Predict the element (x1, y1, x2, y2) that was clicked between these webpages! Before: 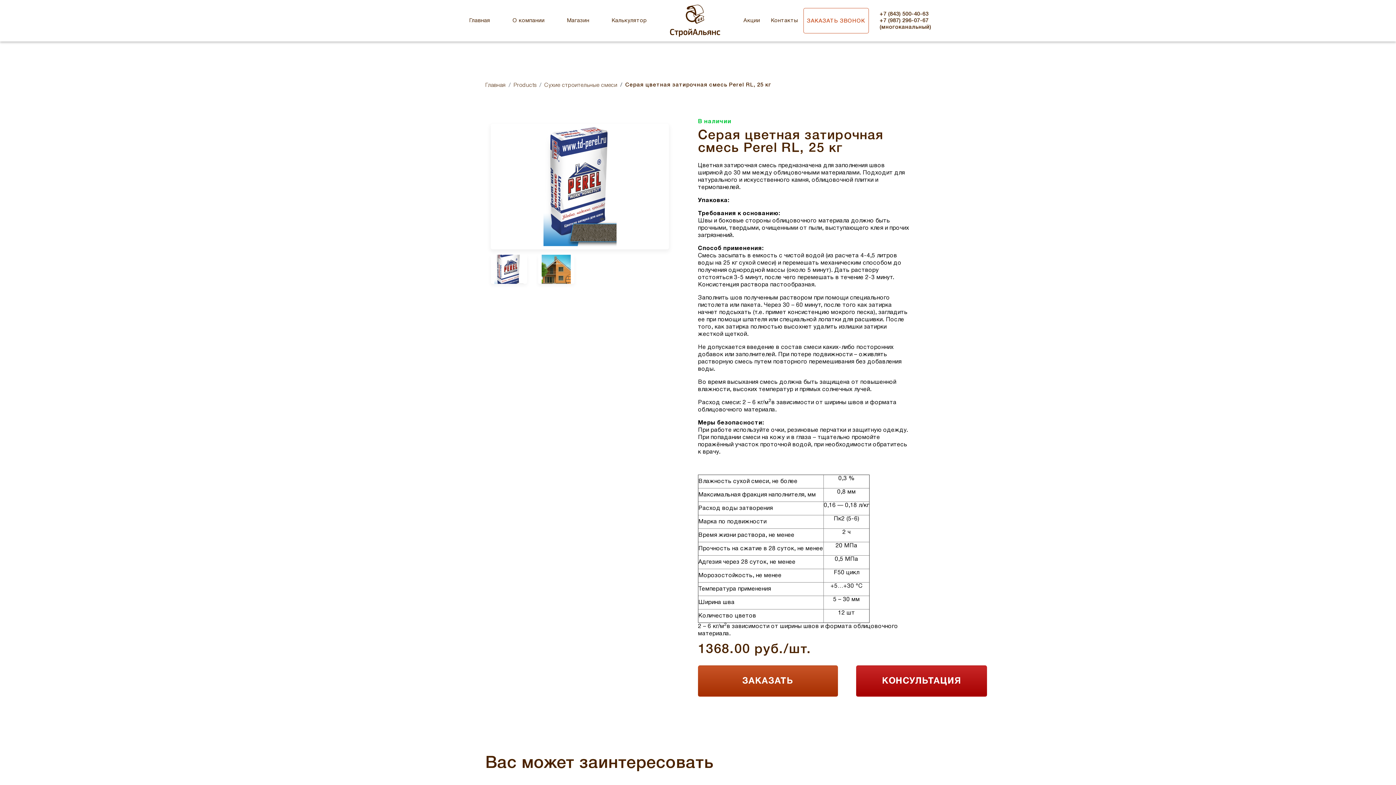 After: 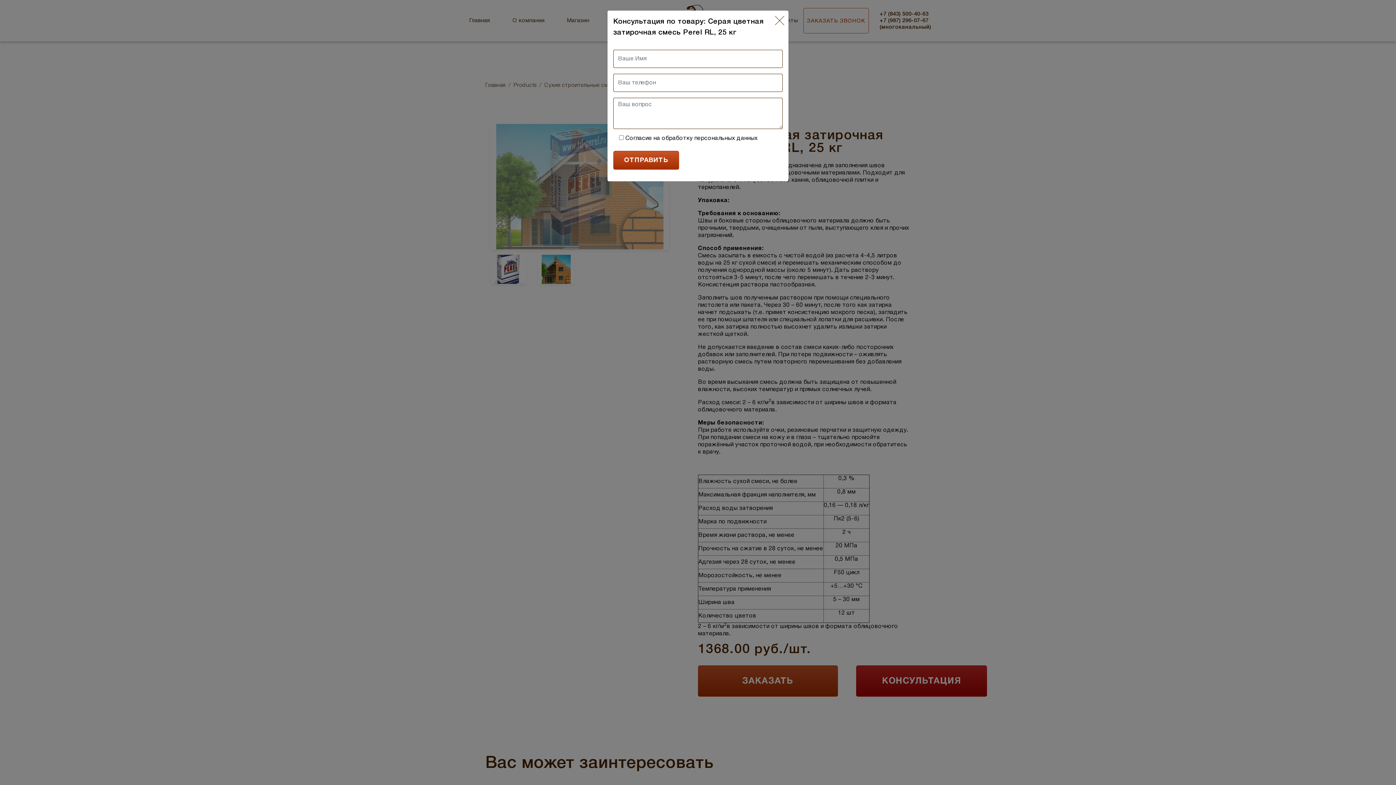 Action: label: КОНСУЛЬТАЦИЯ bbox: (856, 665, 987, 697)